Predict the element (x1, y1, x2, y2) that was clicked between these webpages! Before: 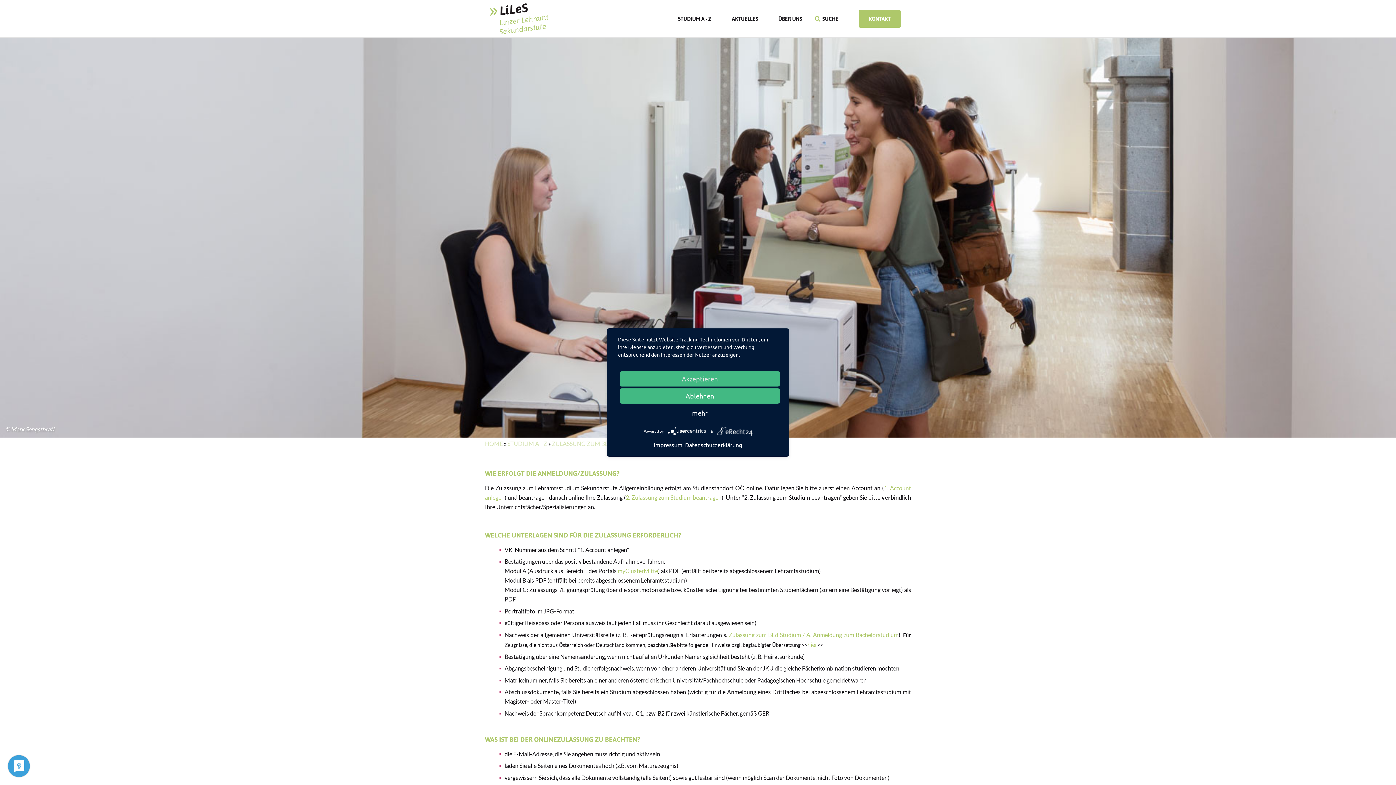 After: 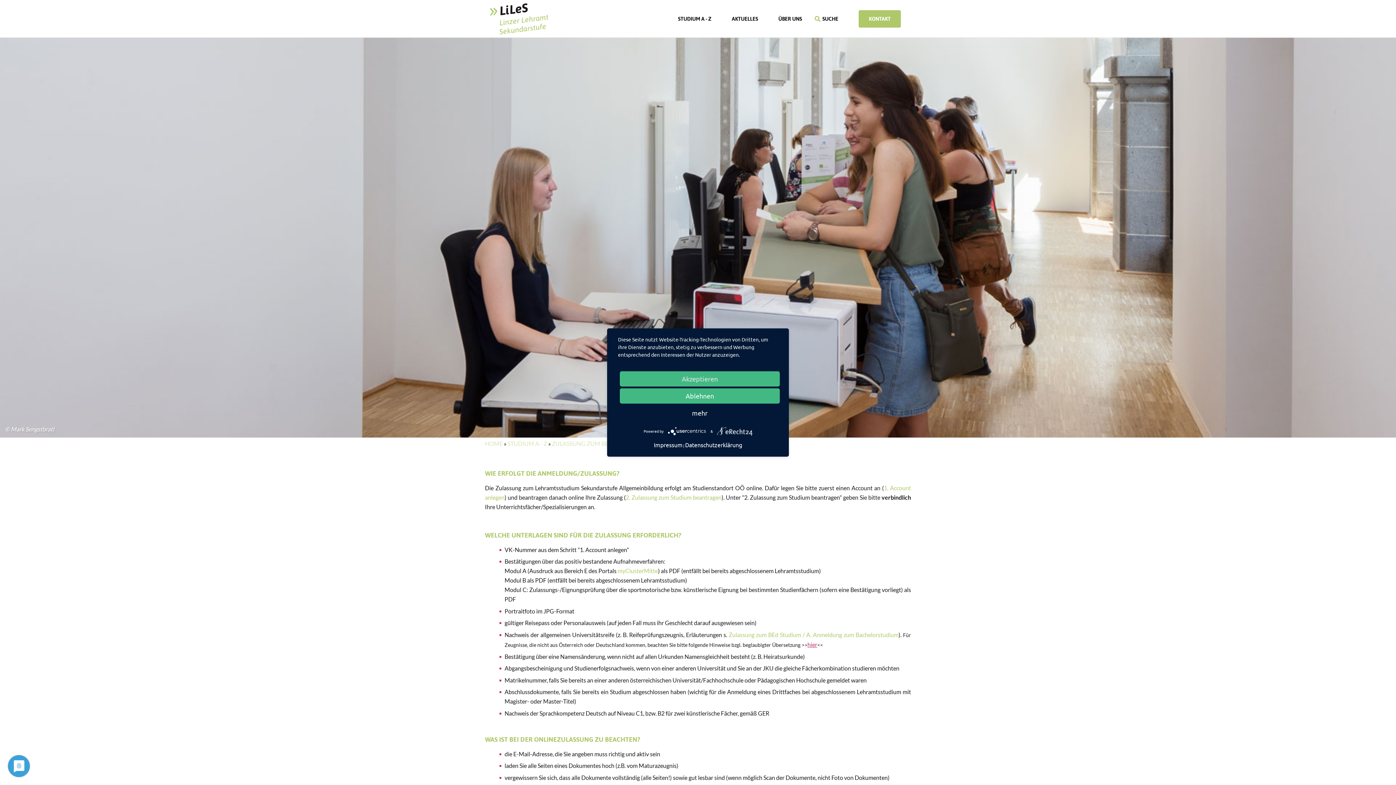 Action: bbox: (807, 641, 817, 648) label: hier